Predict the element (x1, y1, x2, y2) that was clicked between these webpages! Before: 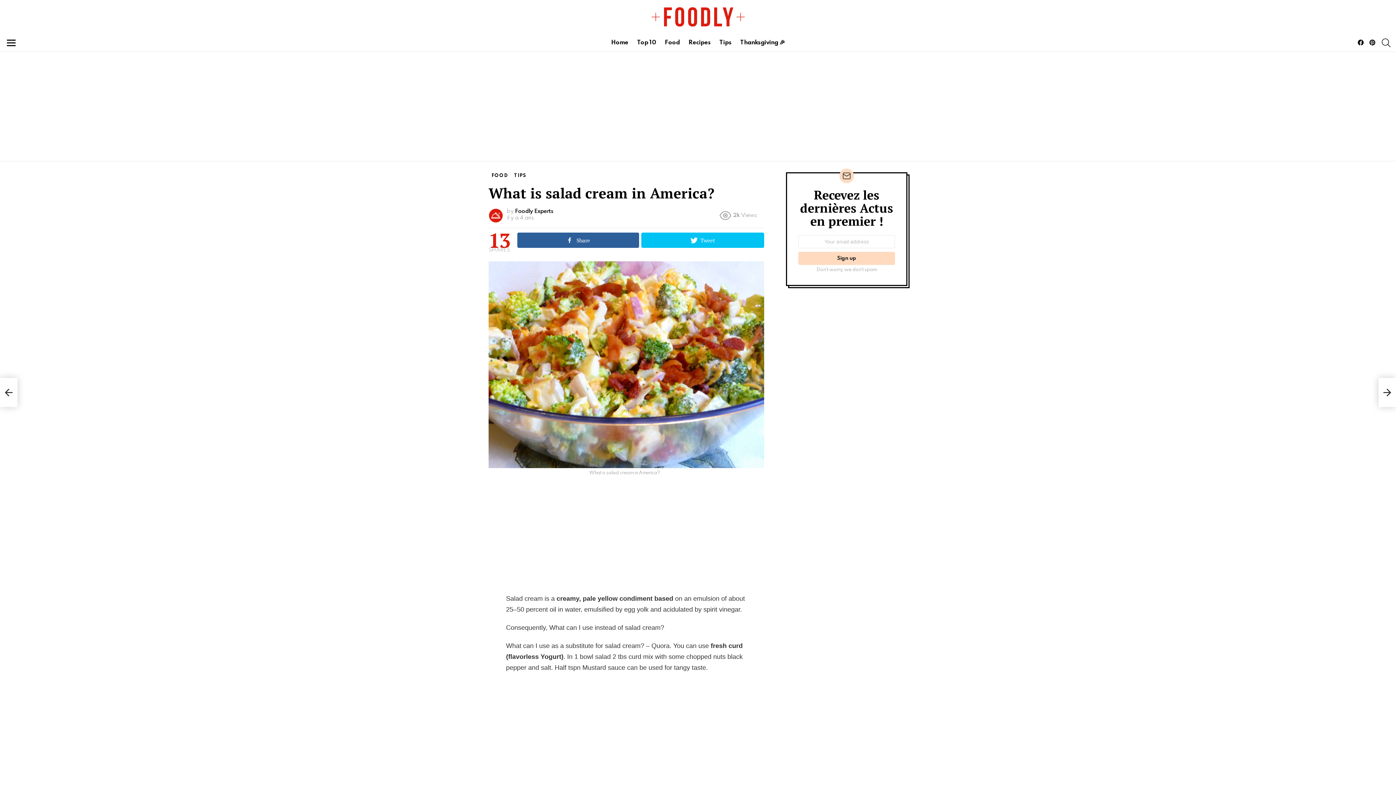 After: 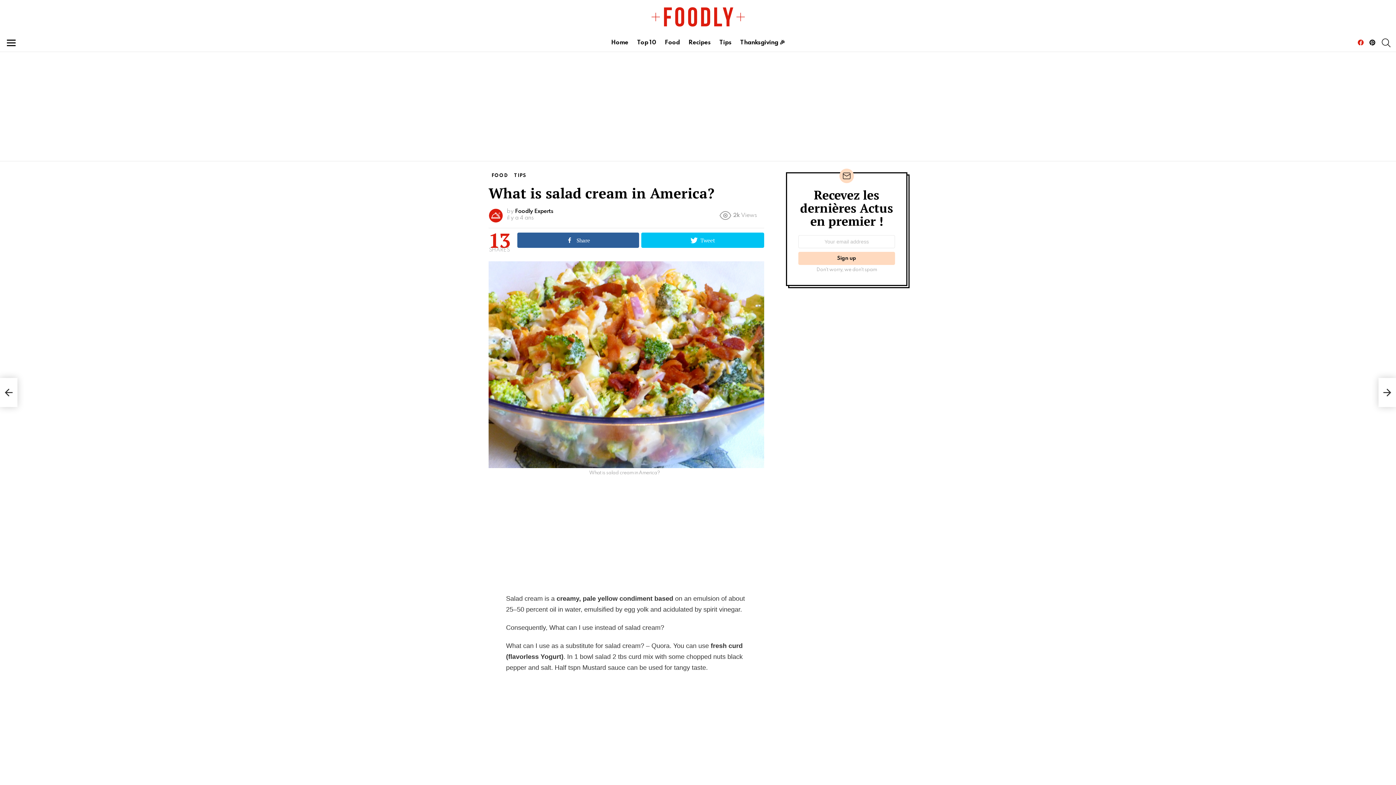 Action: bbox: (1355, 38, 1366, 47) label: facebook